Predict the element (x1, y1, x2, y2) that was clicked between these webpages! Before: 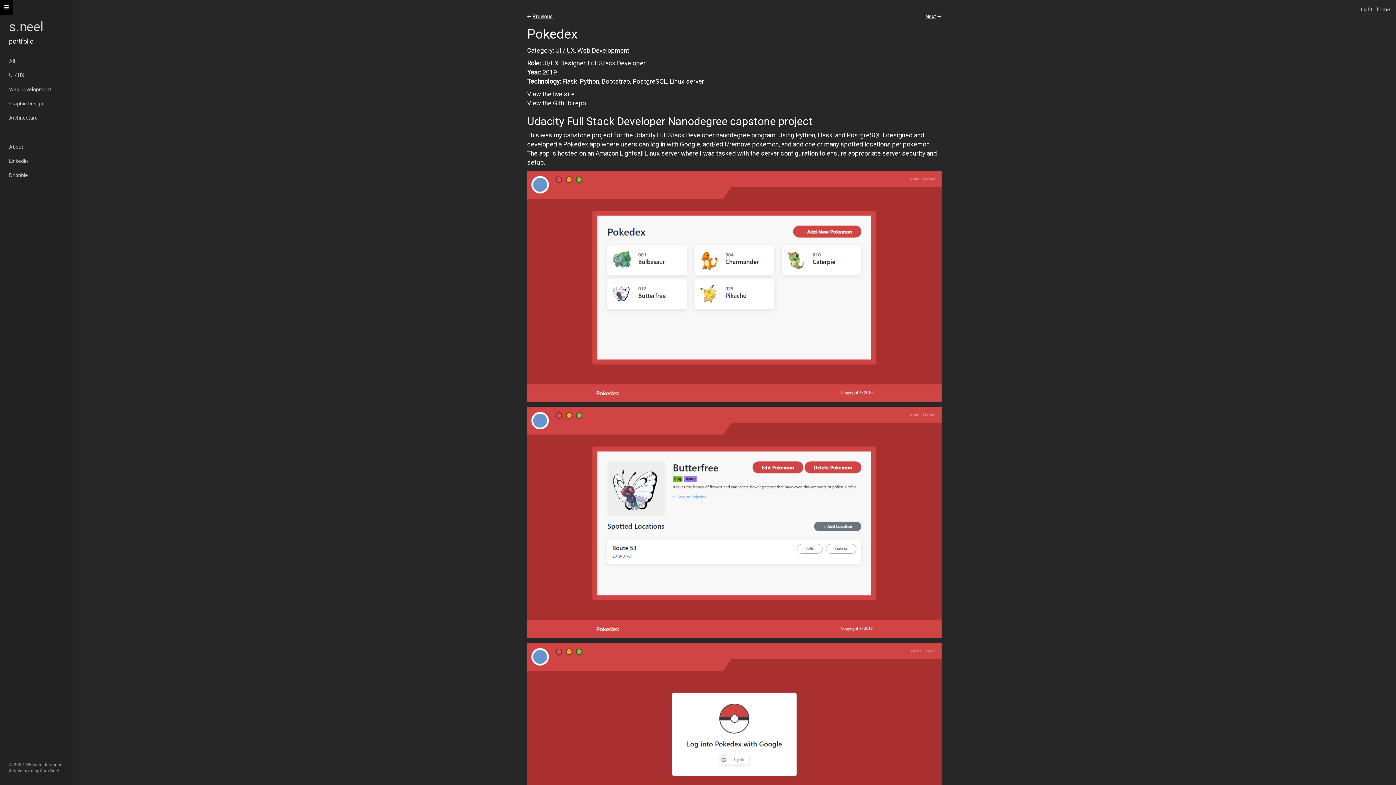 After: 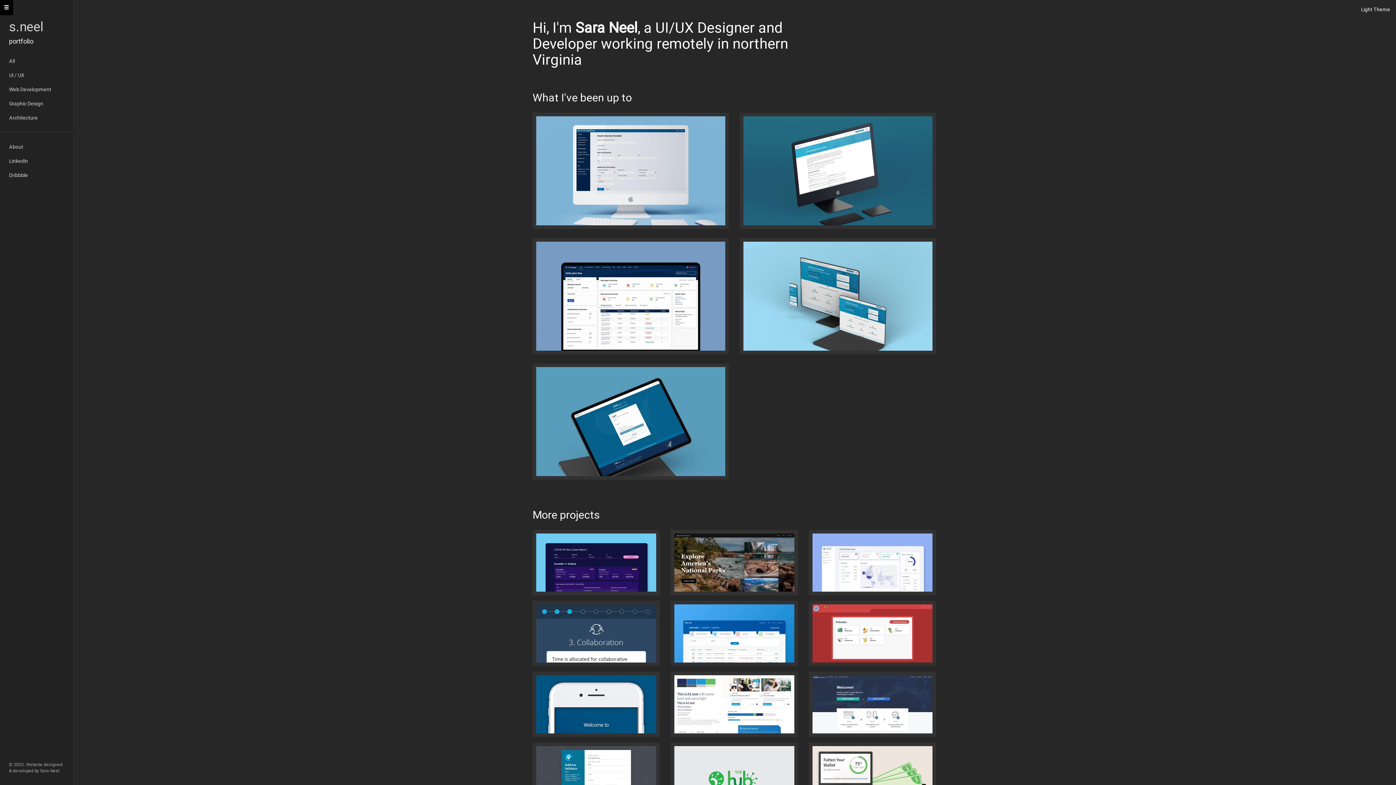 Action: bbox: (9, 58, 14, 64) label: All